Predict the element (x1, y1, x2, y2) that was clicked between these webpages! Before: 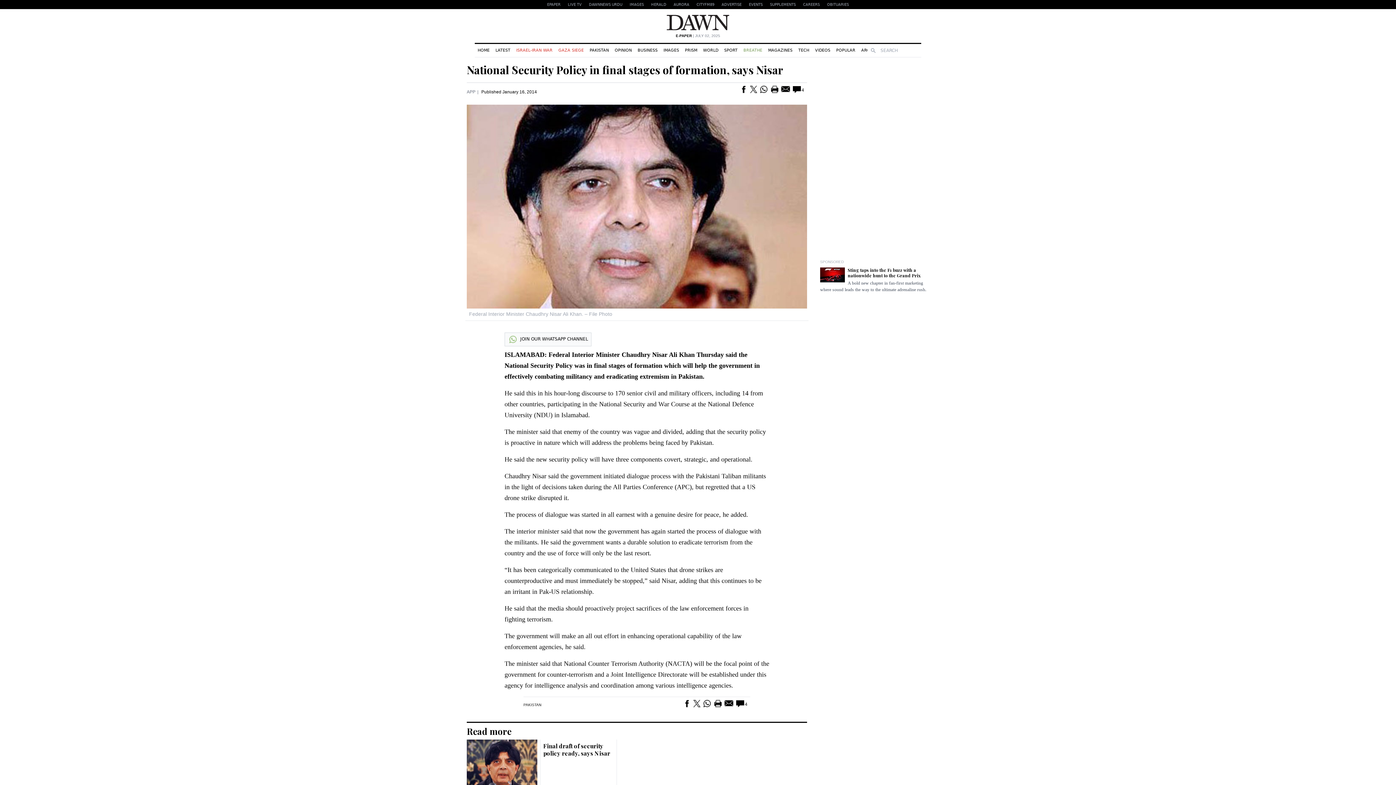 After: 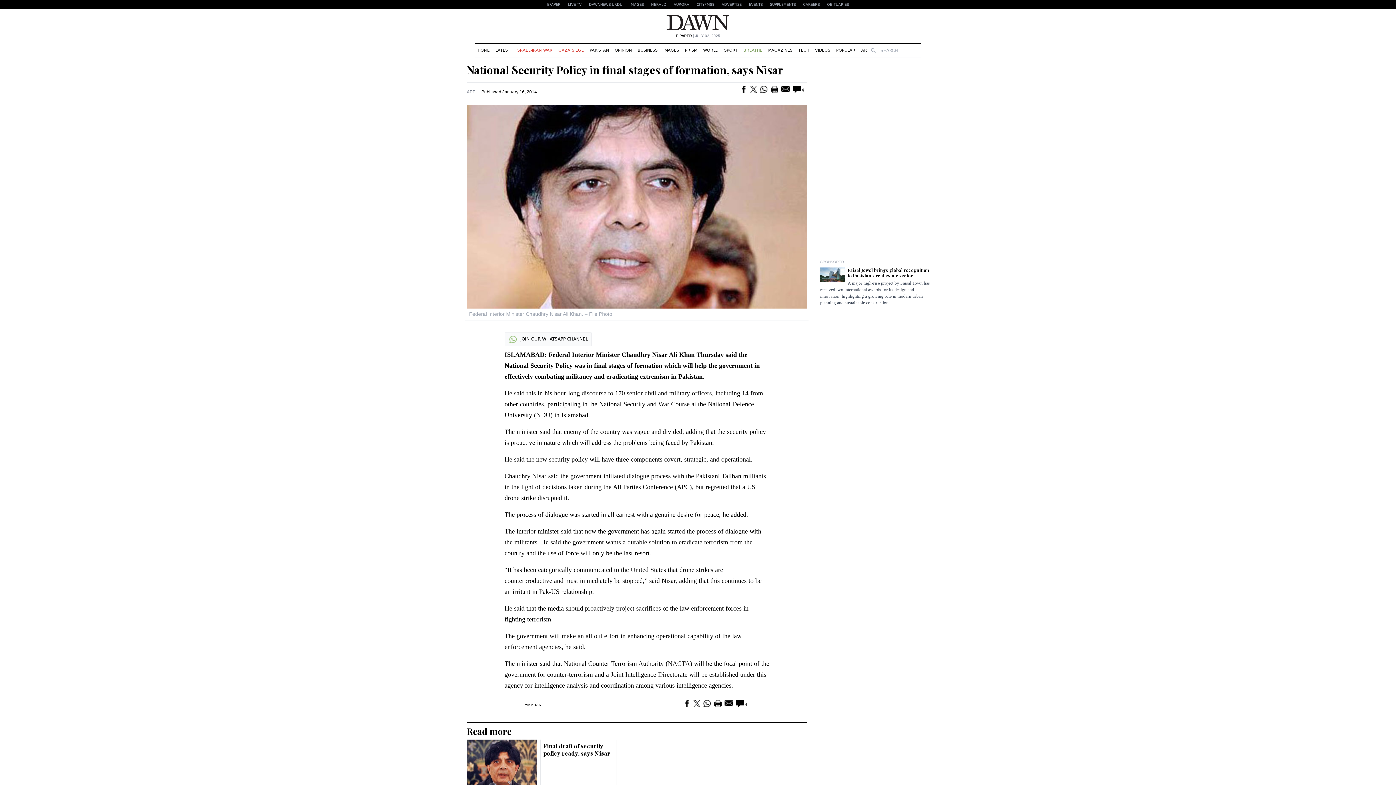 Action: bbox: (693, 700, 700, 707)